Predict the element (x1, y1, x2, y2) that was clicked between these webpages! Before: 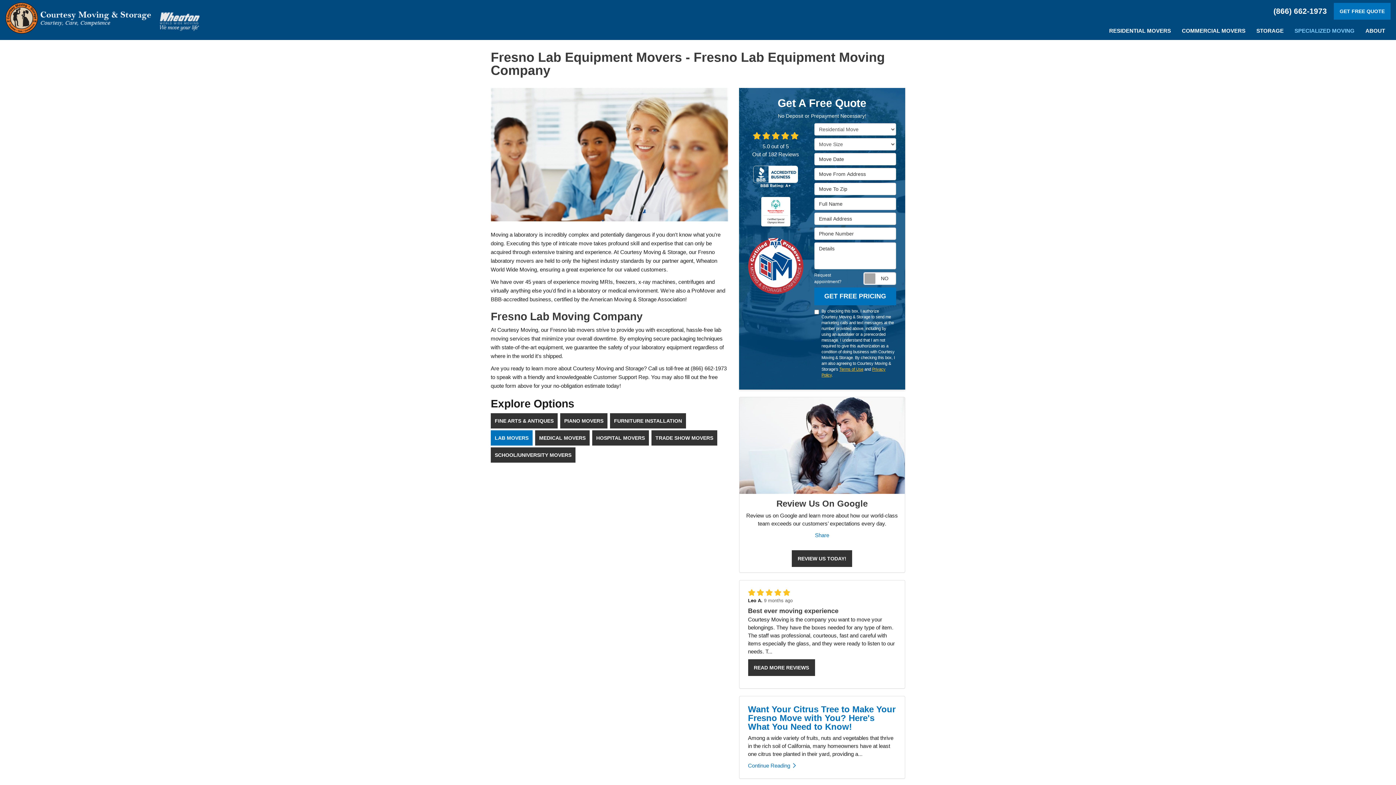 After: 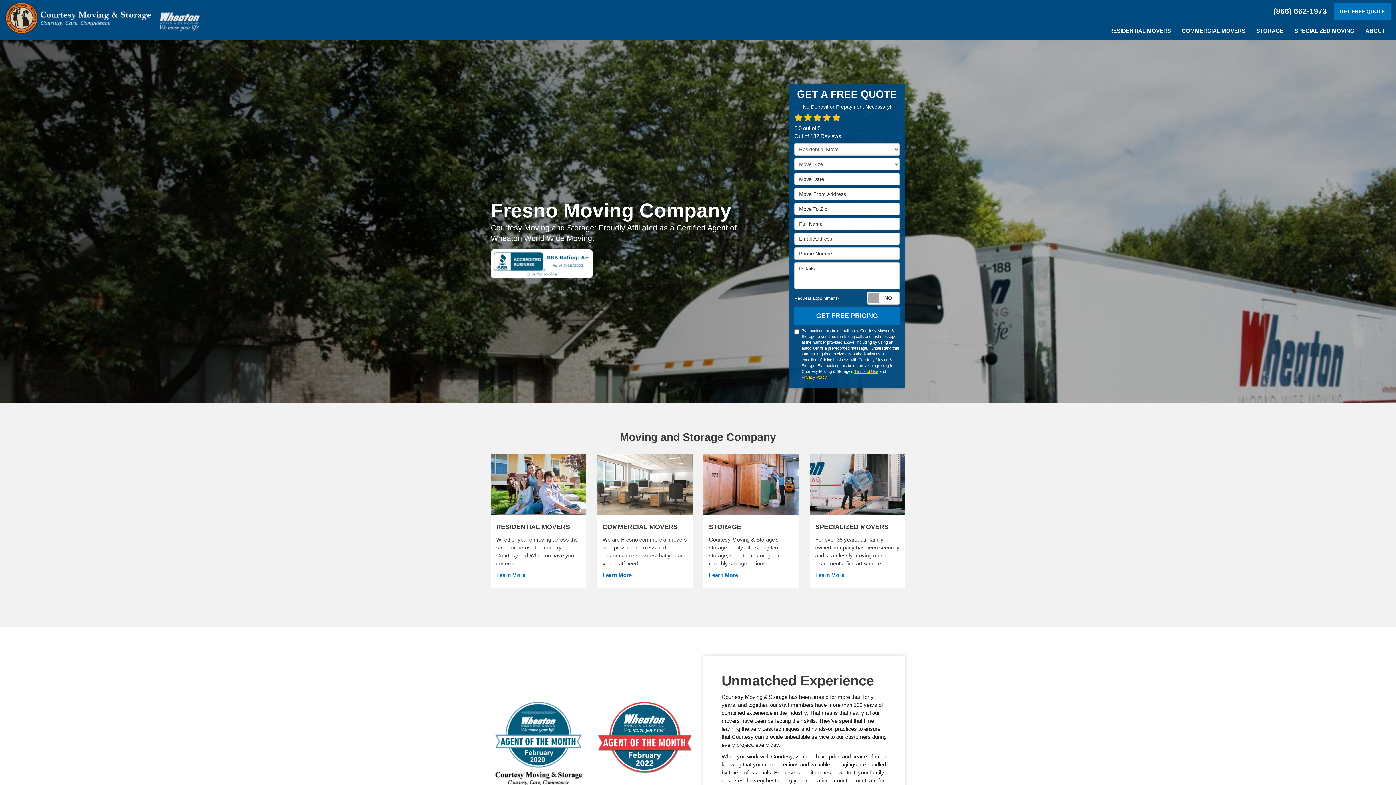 Action: bbox: (5, 0, 150, 36)